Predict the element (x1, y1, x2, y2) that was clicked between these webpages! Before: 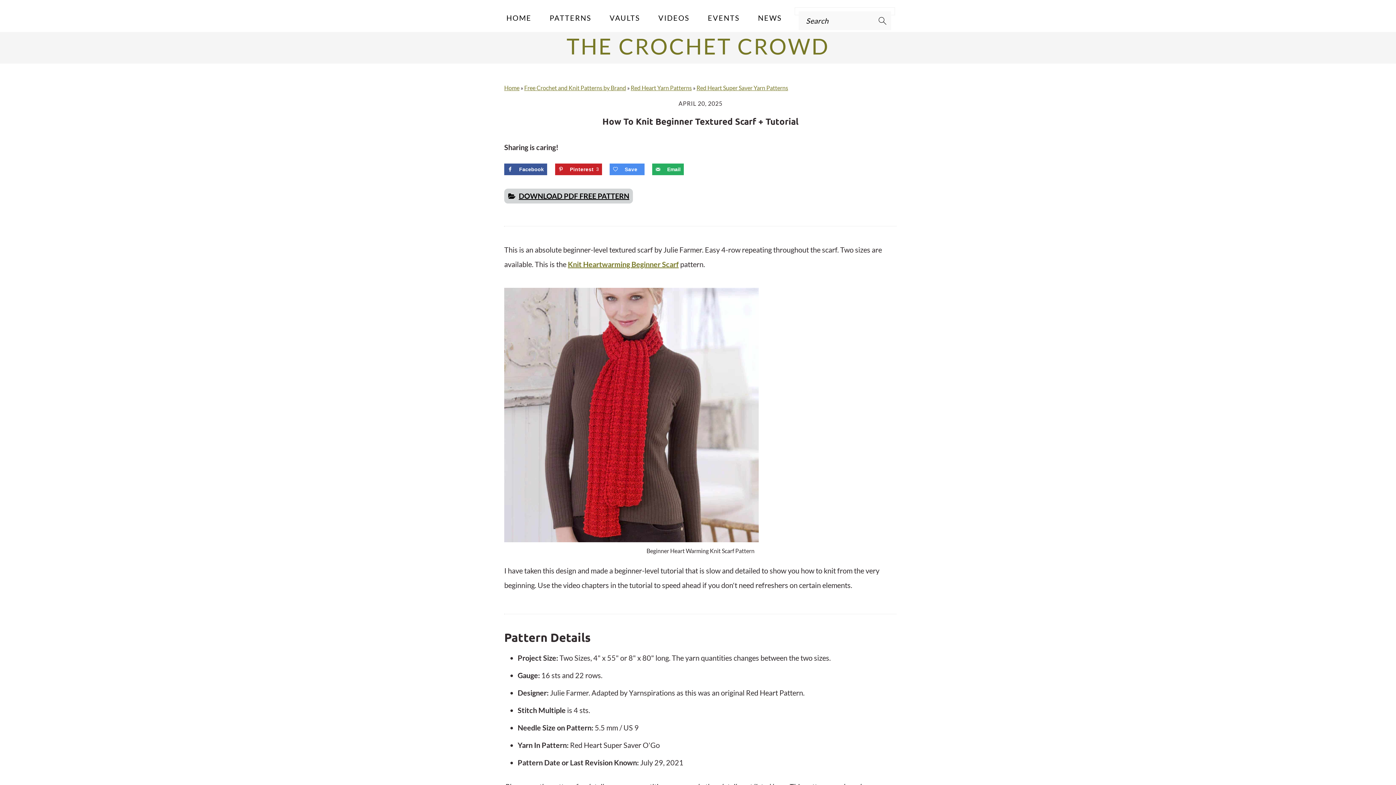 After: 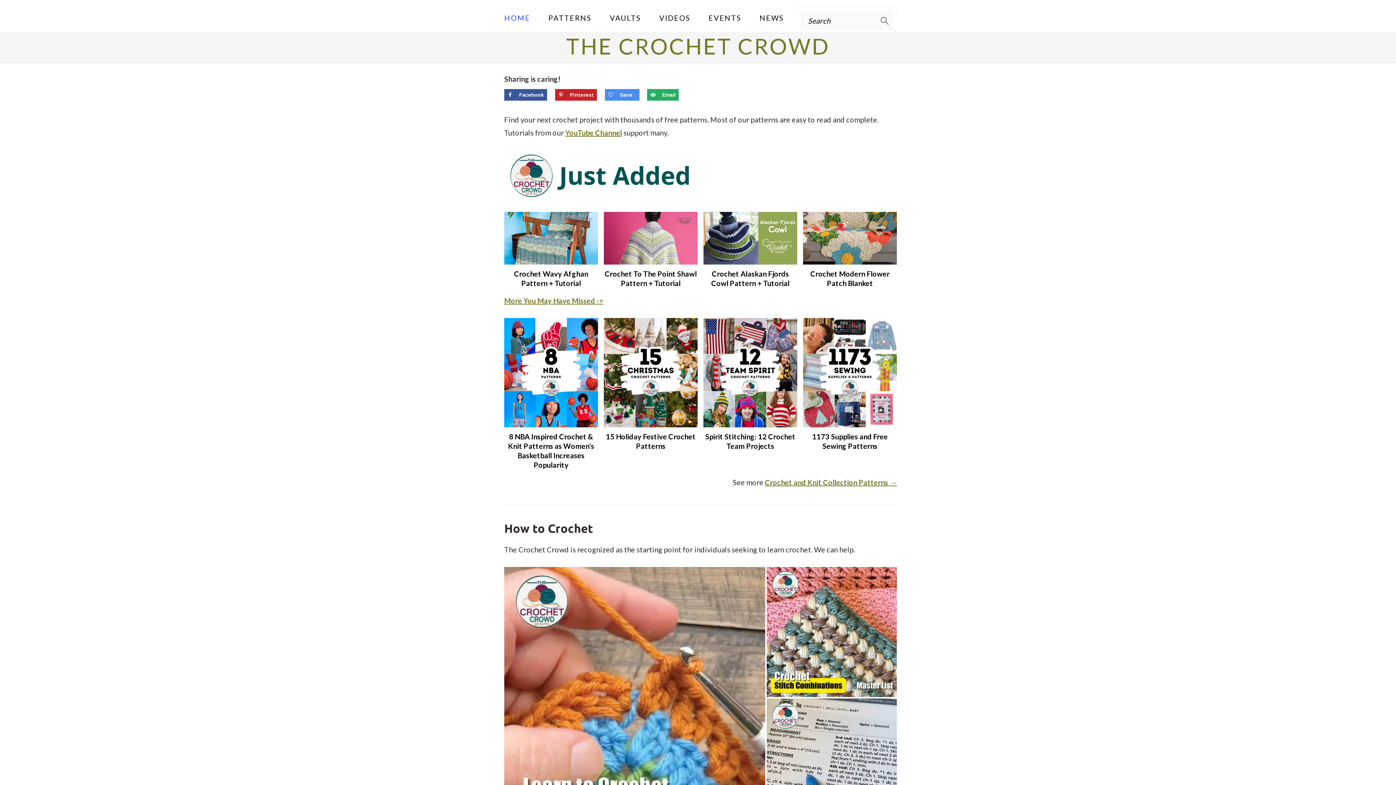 Action: label: THE CROCHET CROWD bbox: (566, 33, 829, 59)